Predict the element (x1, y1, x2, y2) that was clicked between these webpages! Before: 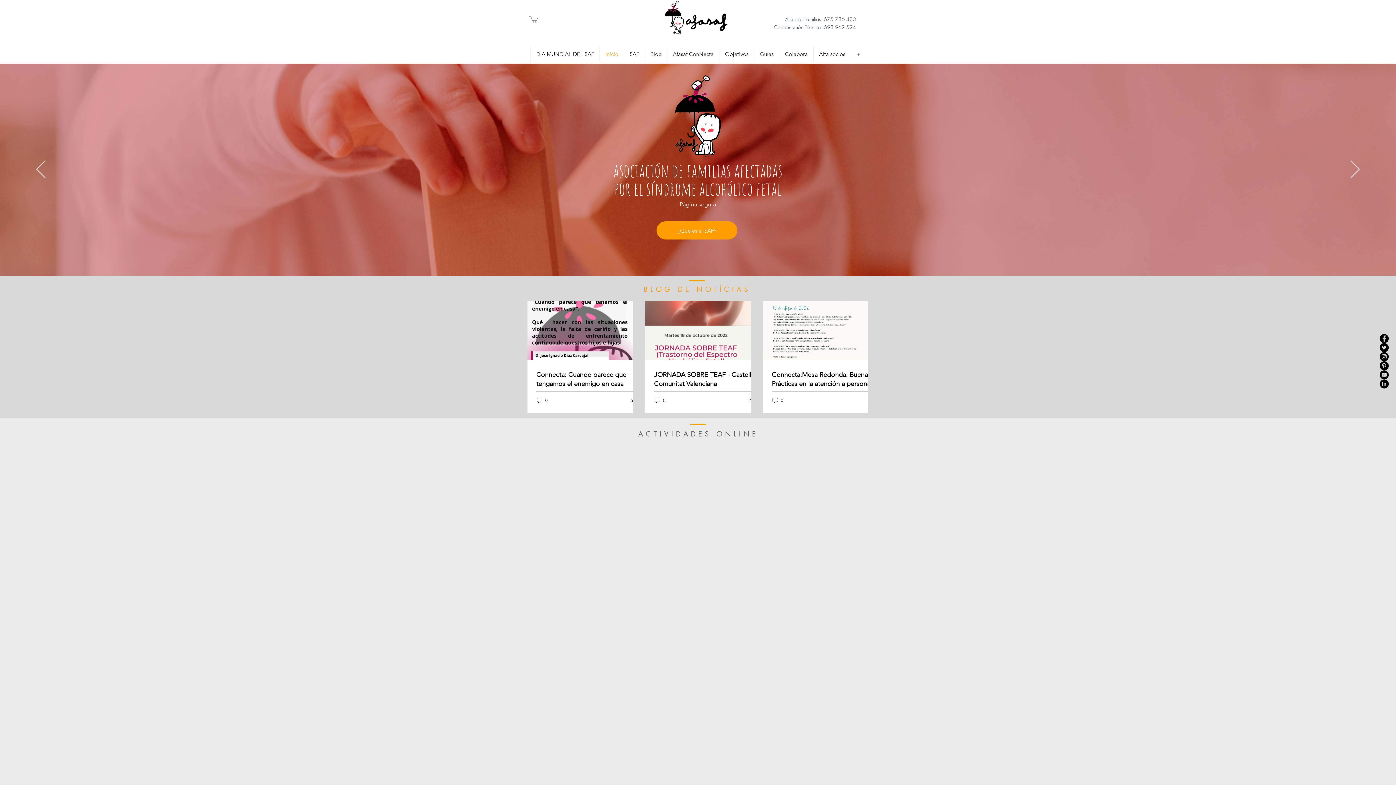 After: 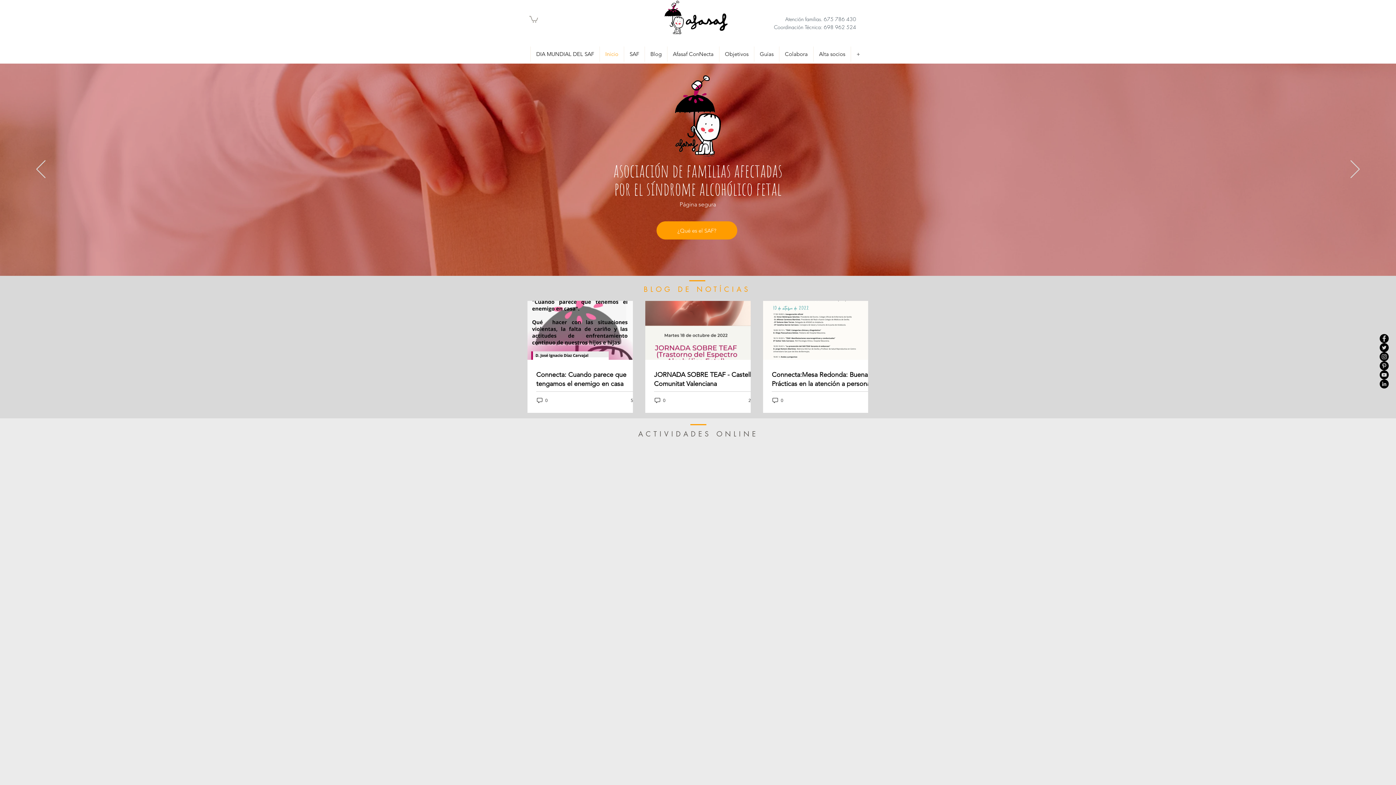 Action: bbox: (1380, 370, 1389, 379) label: YouTube - Círculo Negro